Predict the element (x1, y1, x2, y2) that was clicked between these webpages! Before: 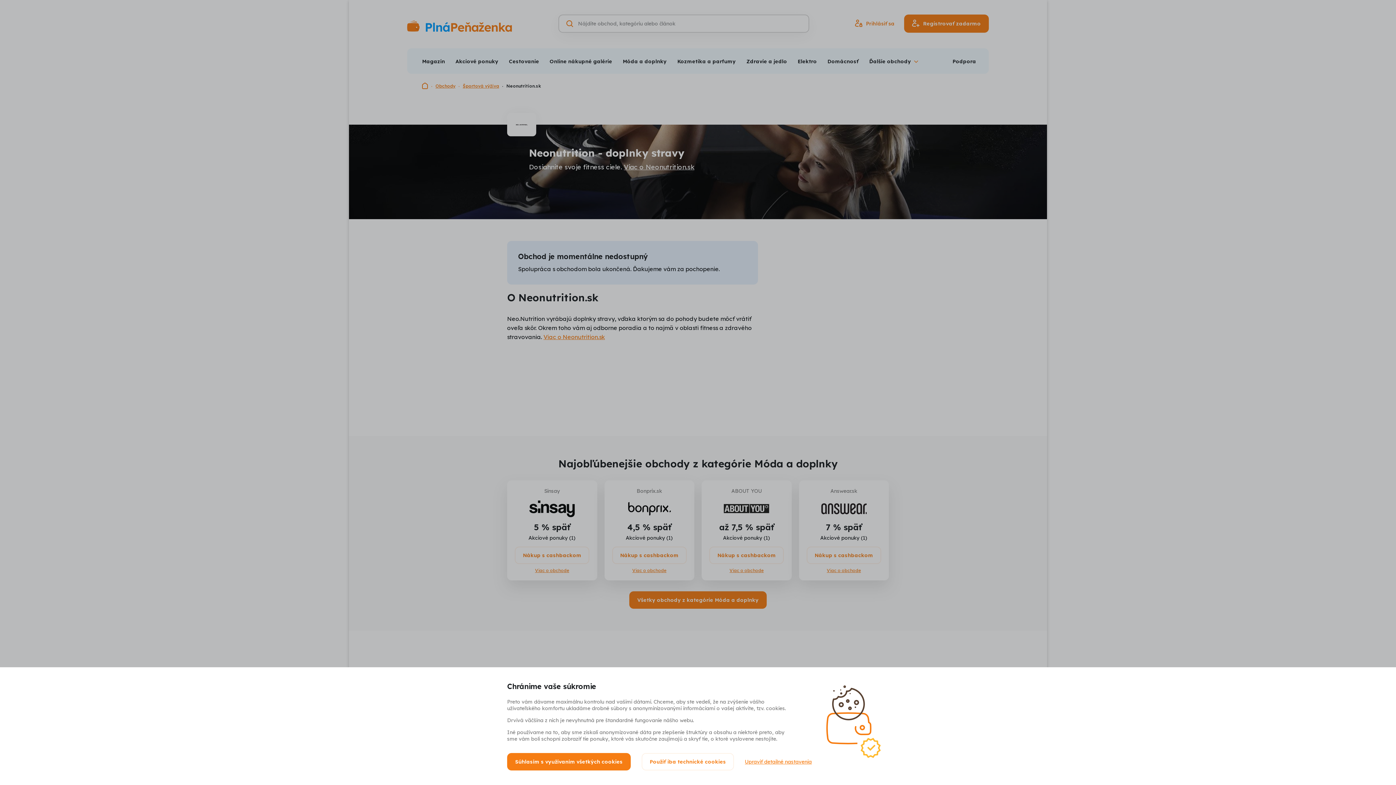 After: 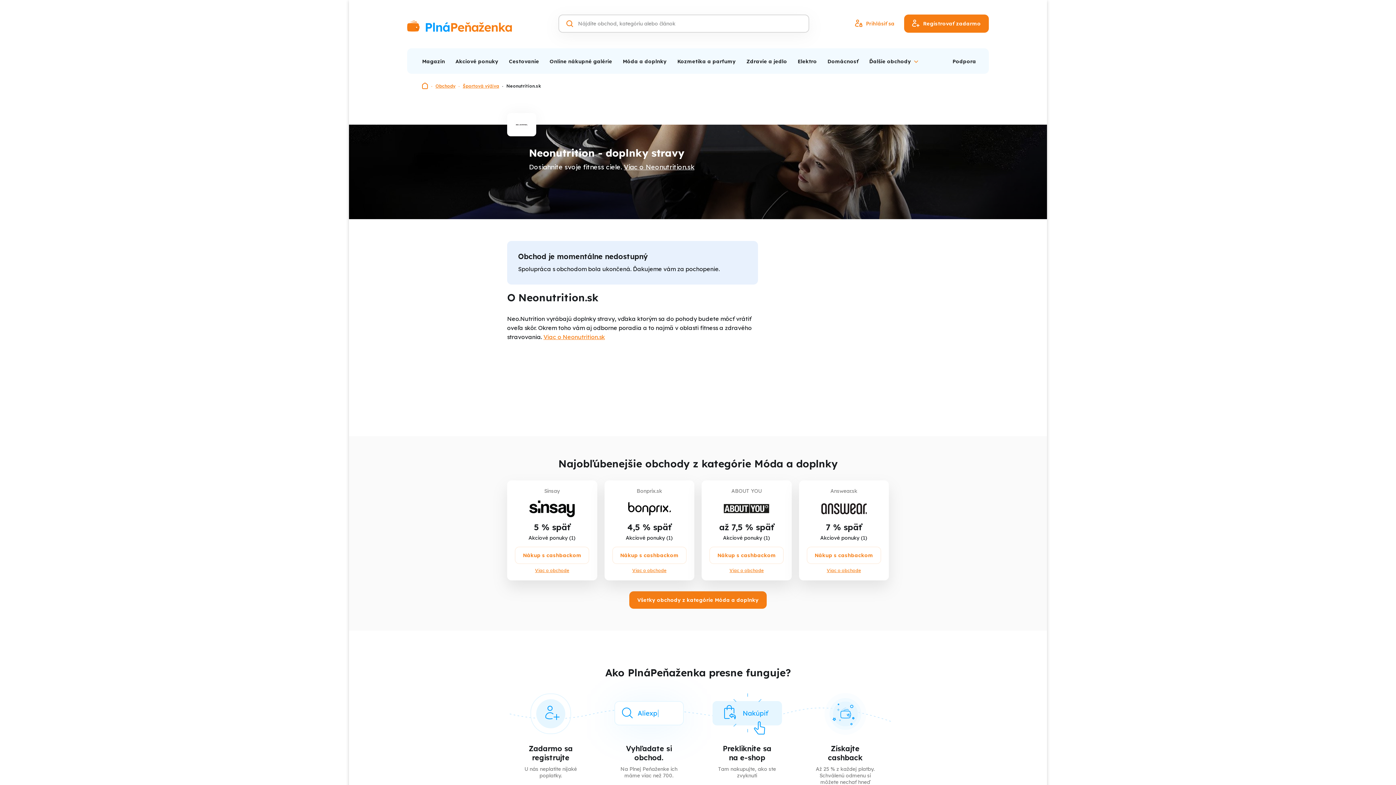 Action: bbox: (507, 753, 630, 770) label: Súhlasím s využívaním všetkých cookies